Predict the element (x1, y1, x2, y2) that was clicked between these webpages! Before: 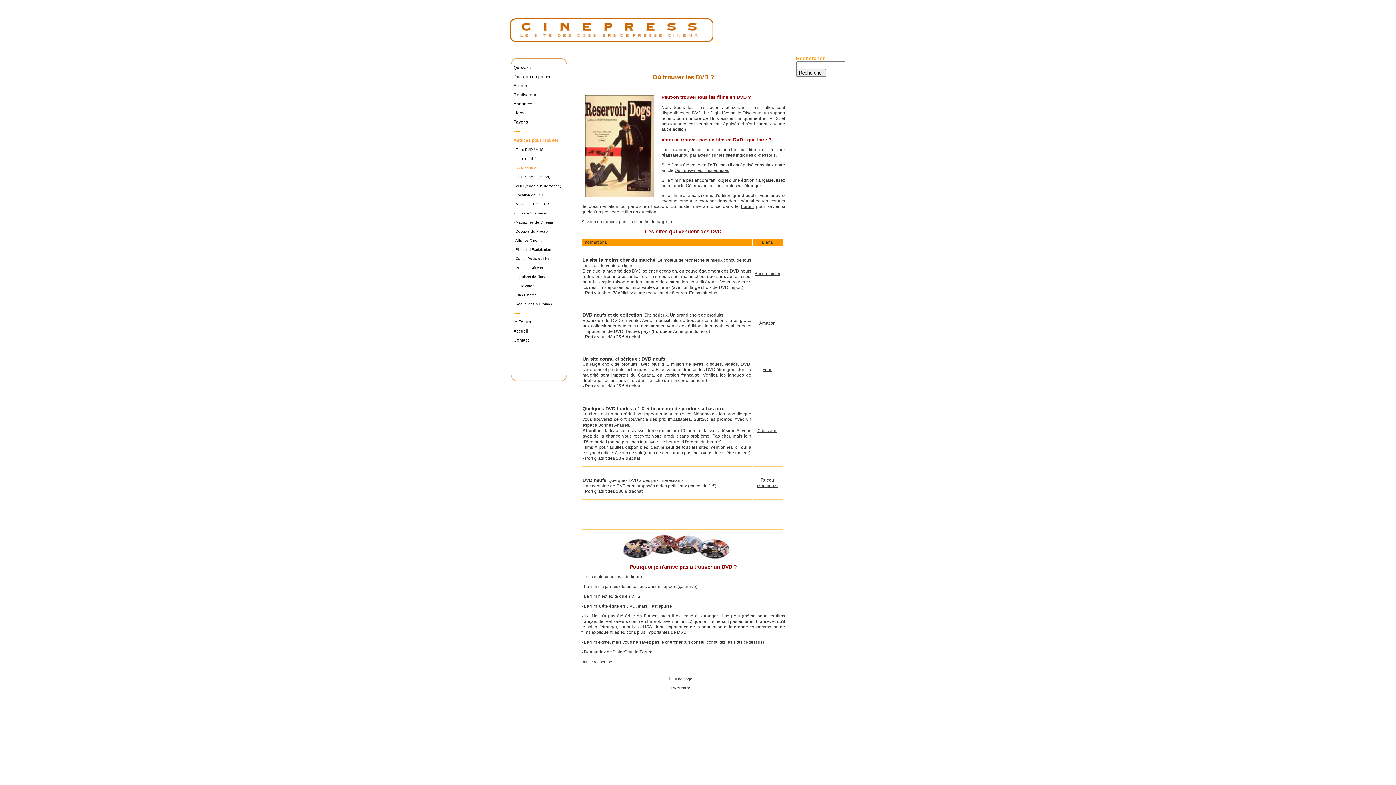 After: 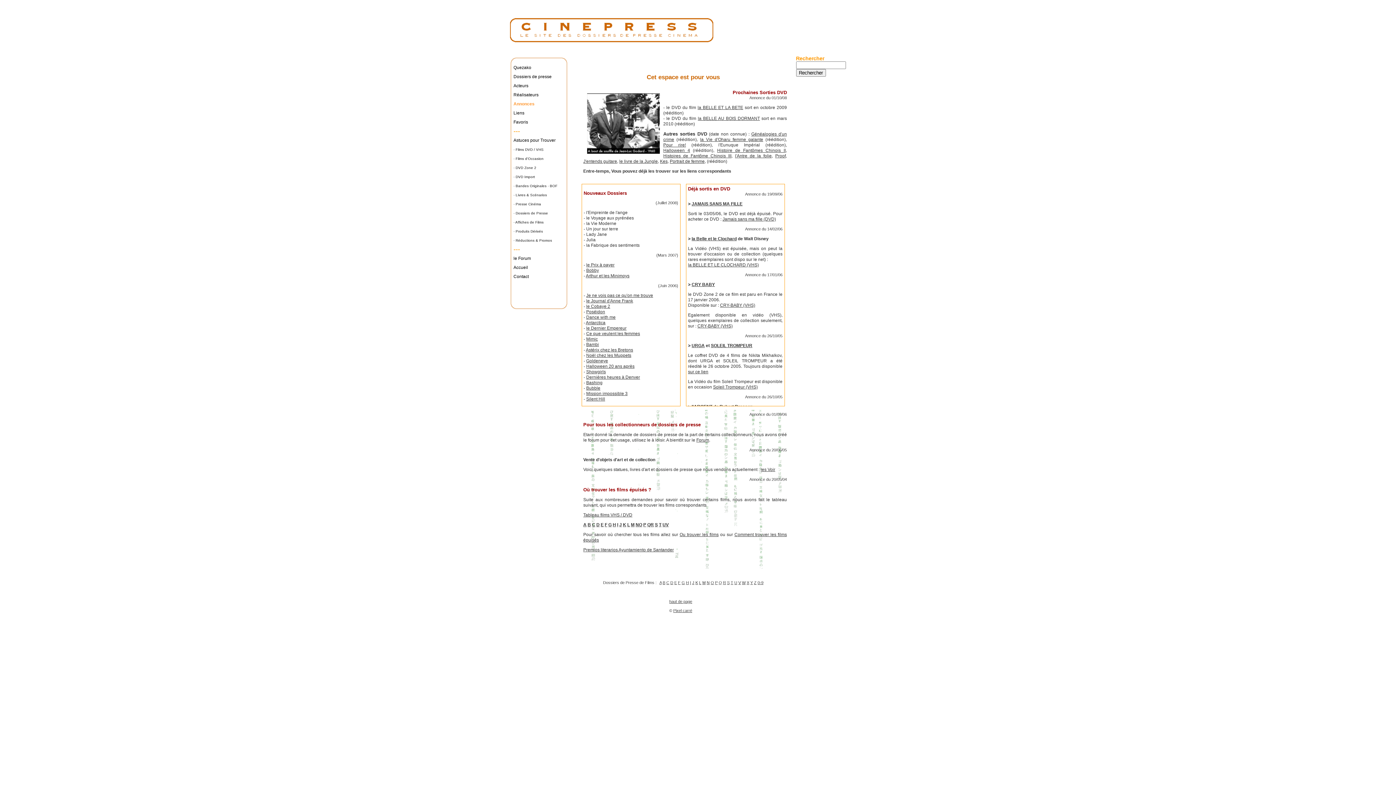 Action: label: Annonces bbox: (513, 101, 533, 106)